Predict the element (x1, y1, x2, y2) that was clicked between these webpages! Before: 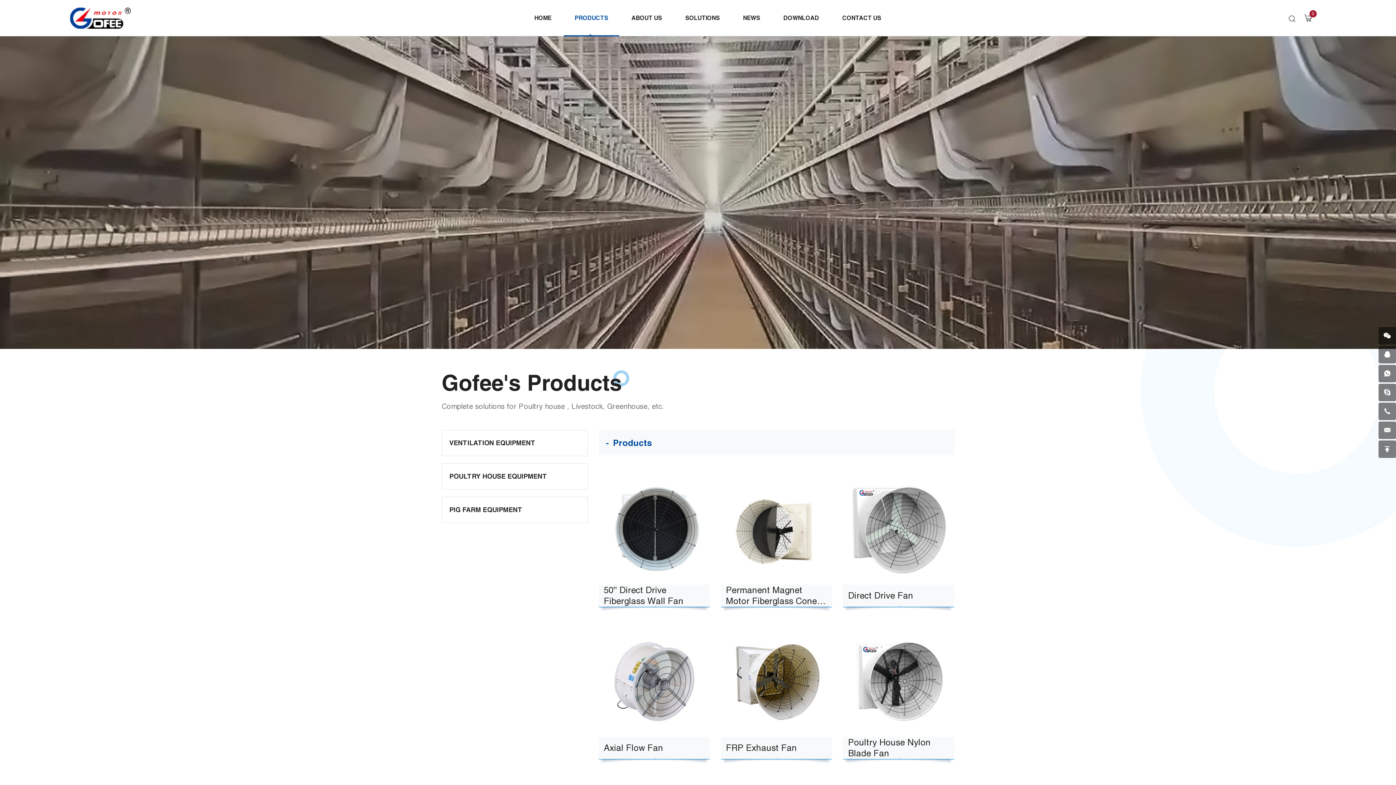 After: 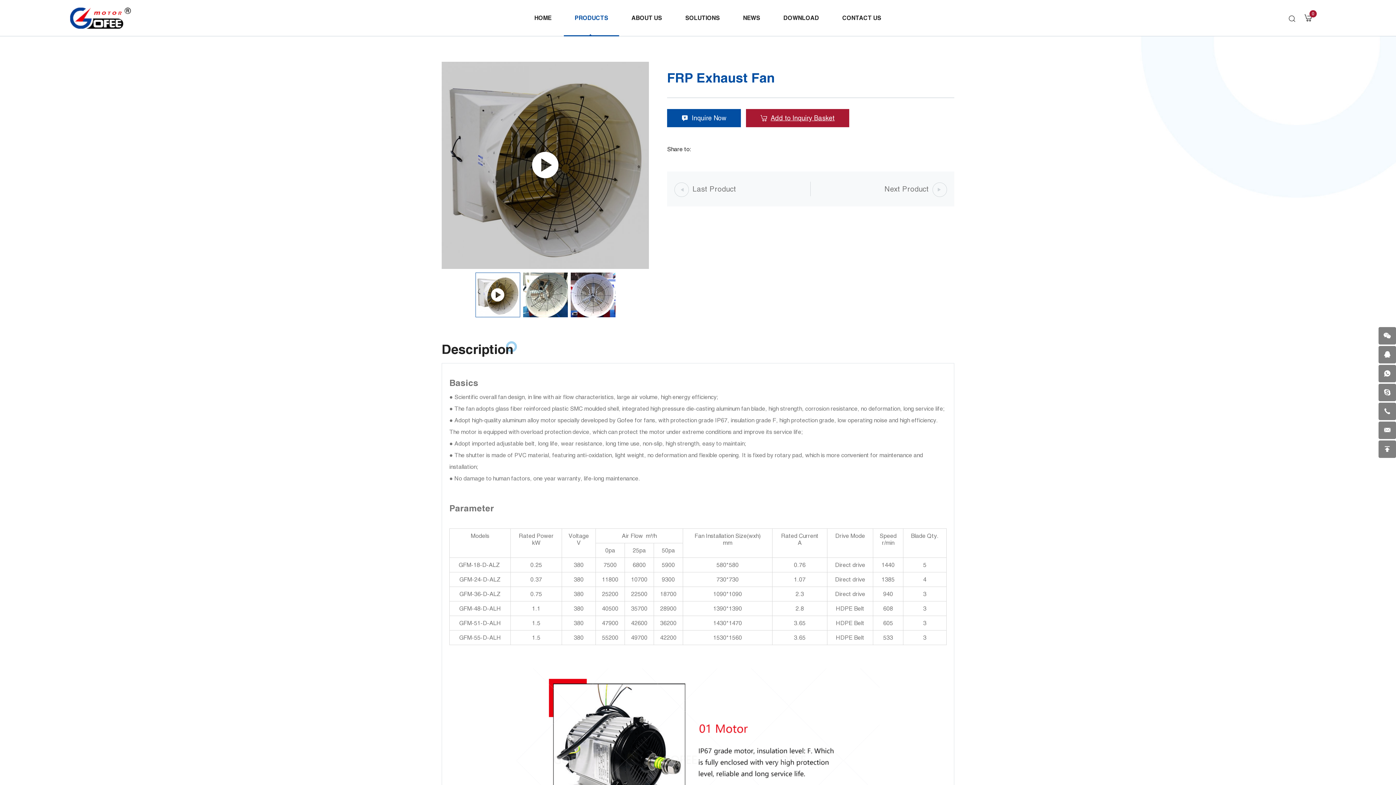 Action: label: FRP Exhaust Fan bbox: (726, 742, 827, 753)